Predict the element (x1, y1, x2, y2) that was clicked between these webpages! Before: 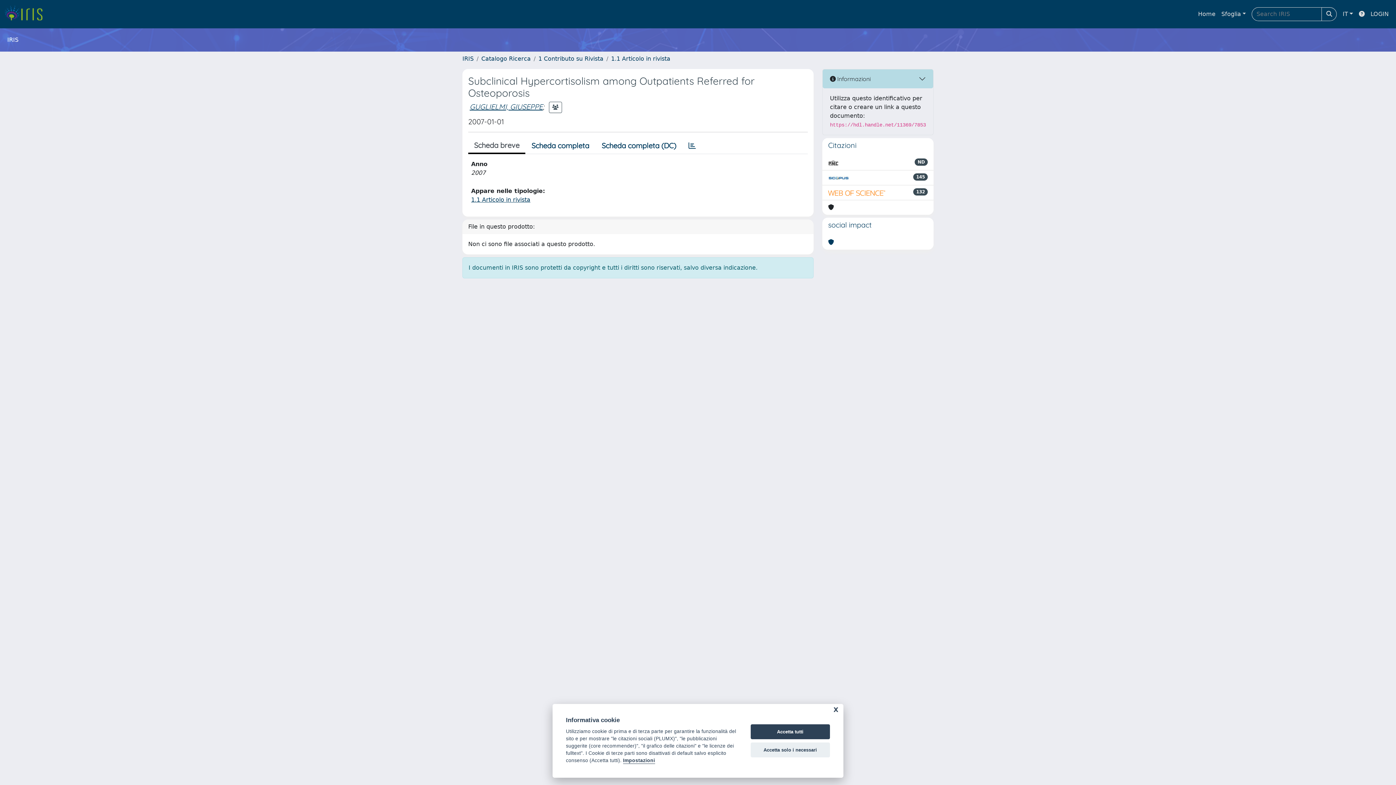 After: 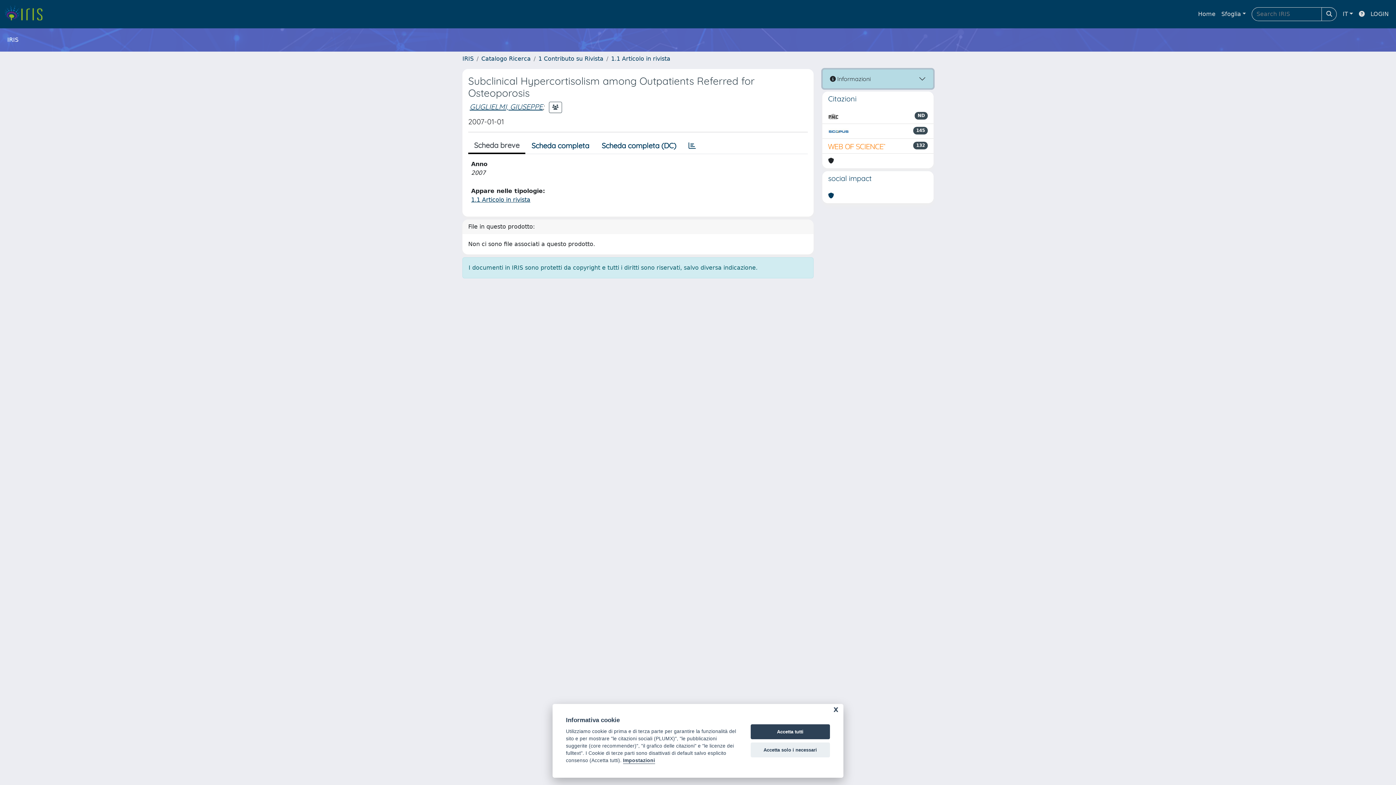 Action: bbox: (822, 69, 933, 88) label:  Informazioni